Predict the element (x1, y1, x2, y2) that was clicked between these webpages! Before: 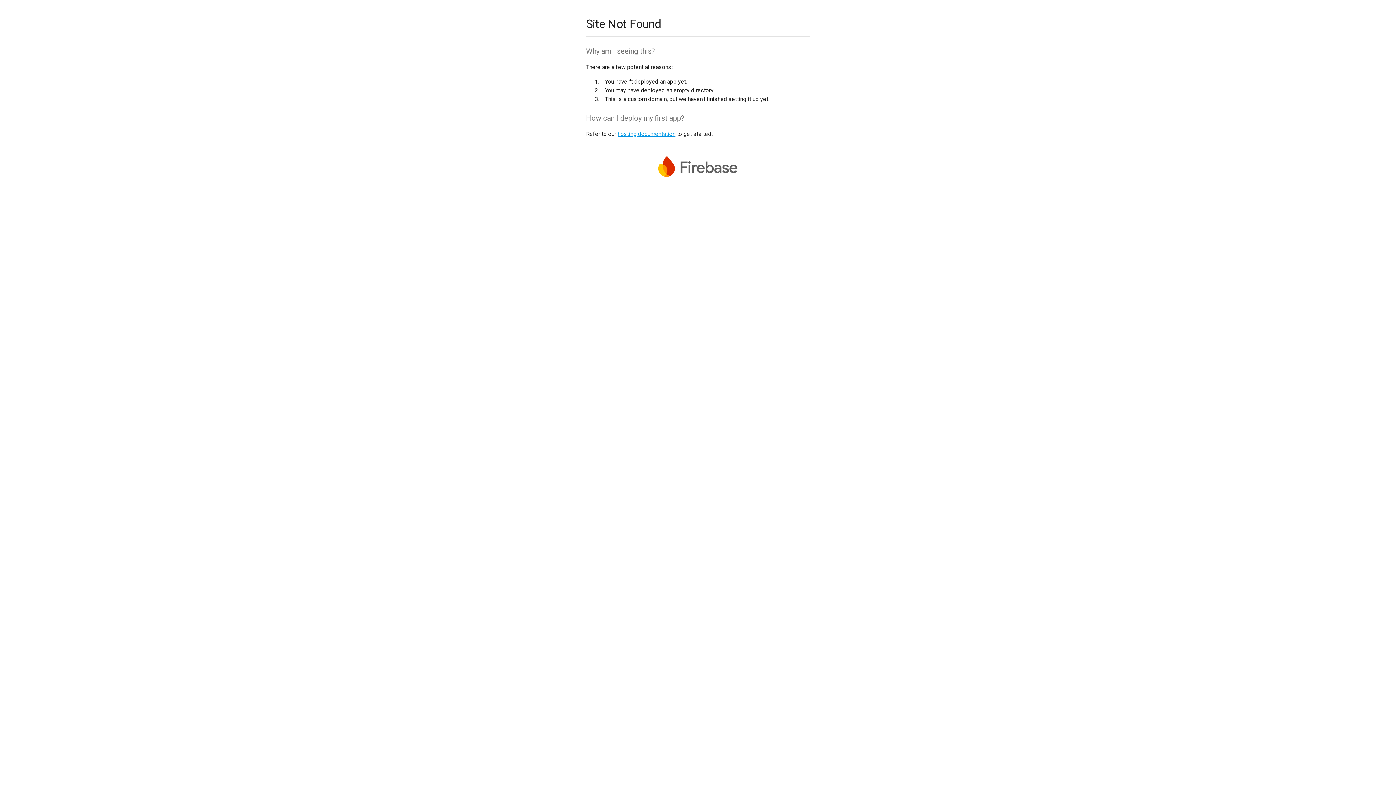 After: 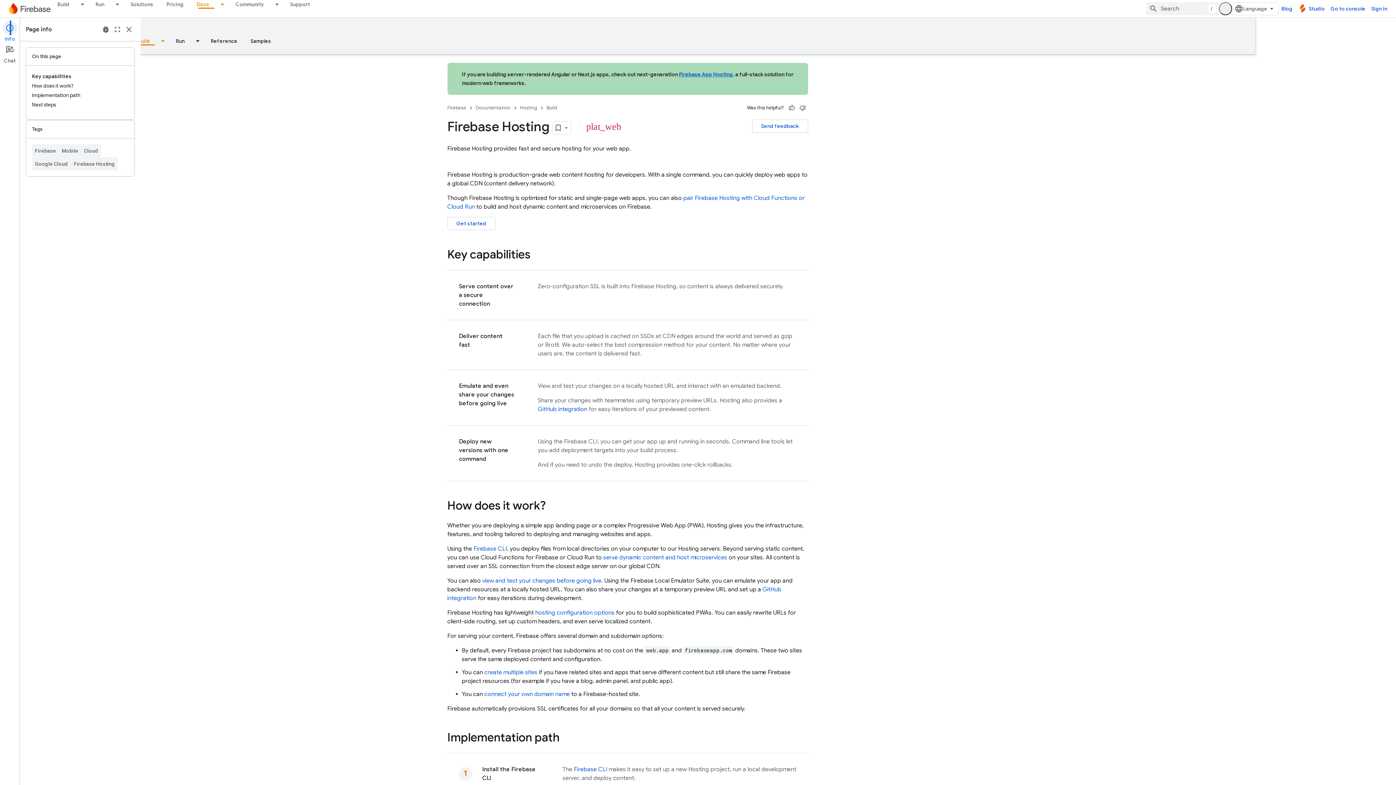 Action: label: hosting documentation bbox: (617, 130, 675, 137)